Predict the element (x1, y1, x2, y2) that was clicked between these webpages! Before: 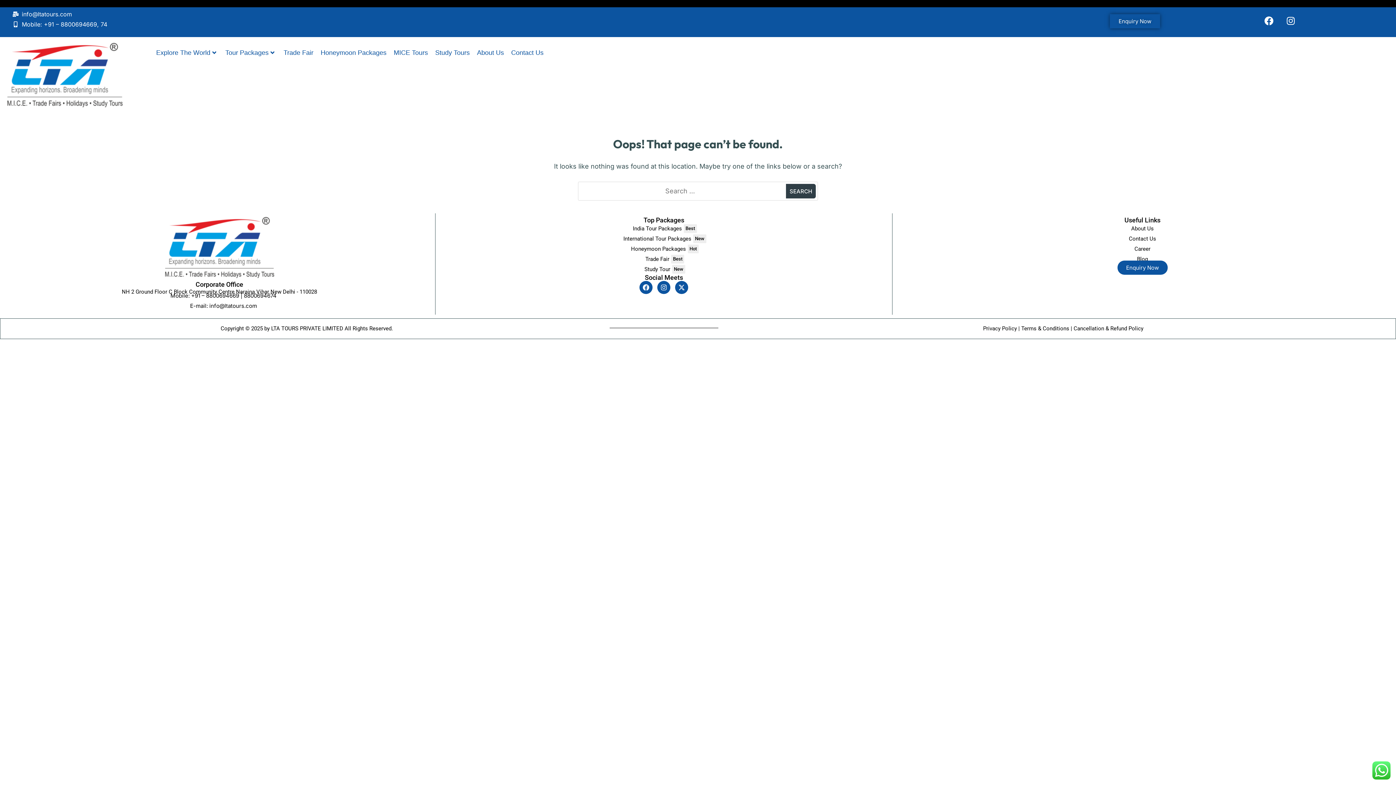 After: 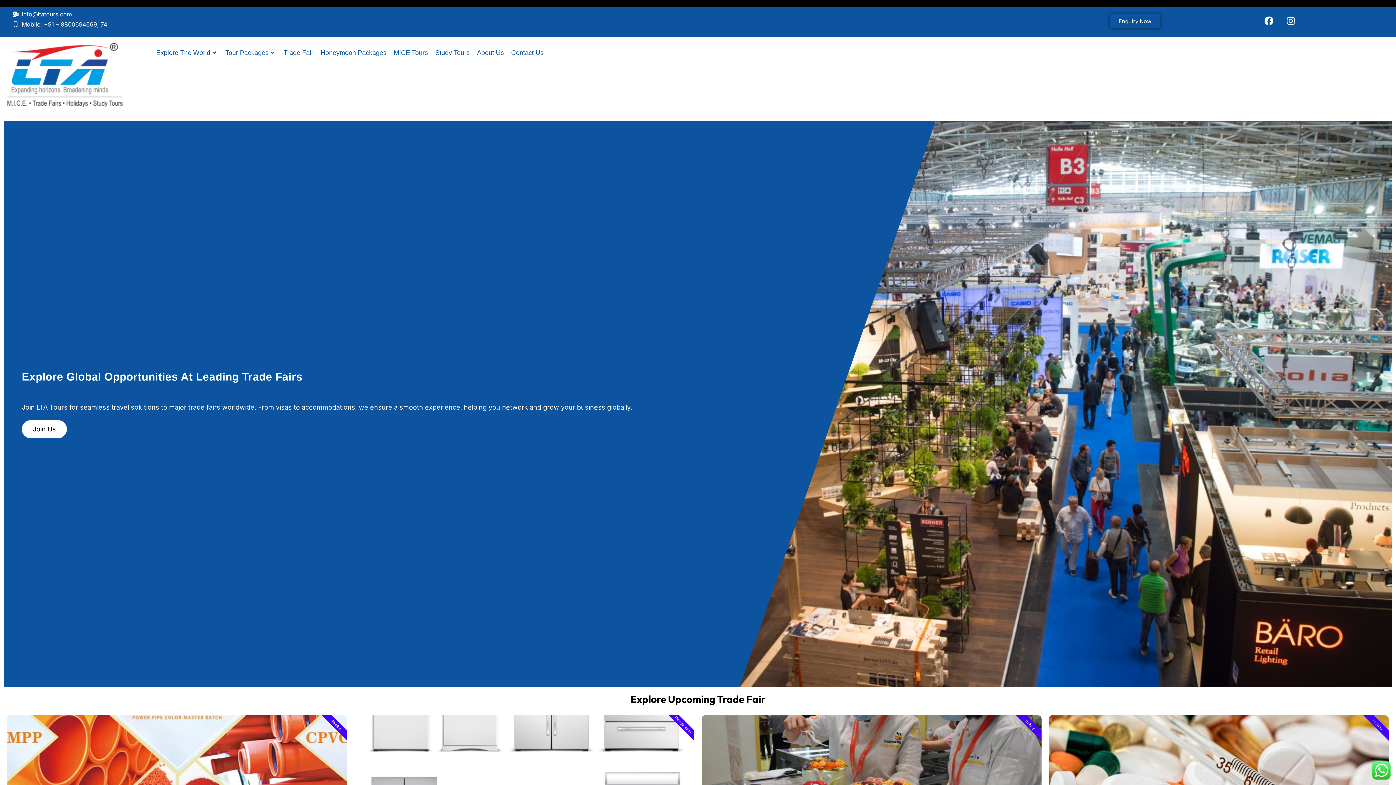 Action: label: Trade Fair bbox: (280, 40, 317, 64)